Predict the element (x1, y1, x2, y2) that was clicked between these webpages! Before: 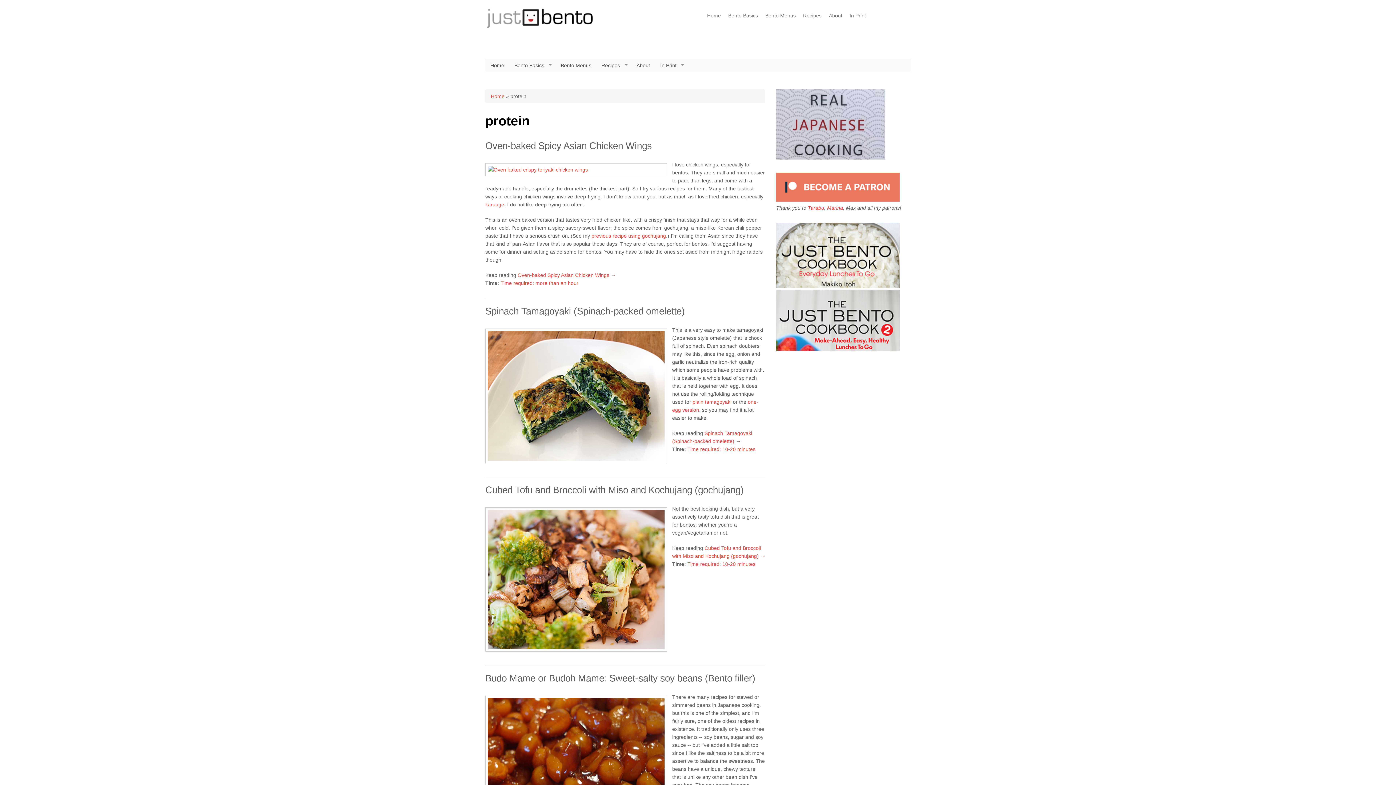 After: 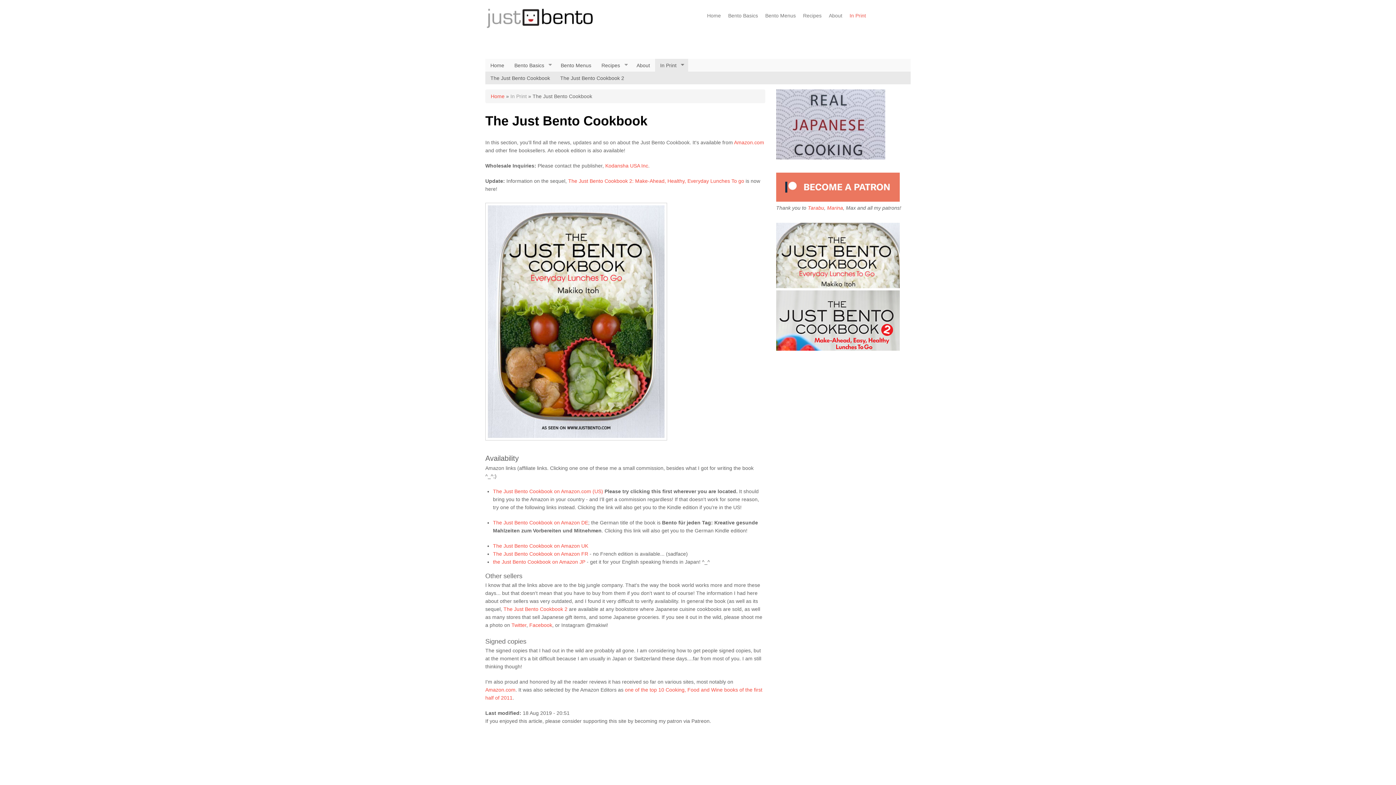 Action: label: In Print
» bbox: (655, 58, 688, 71)